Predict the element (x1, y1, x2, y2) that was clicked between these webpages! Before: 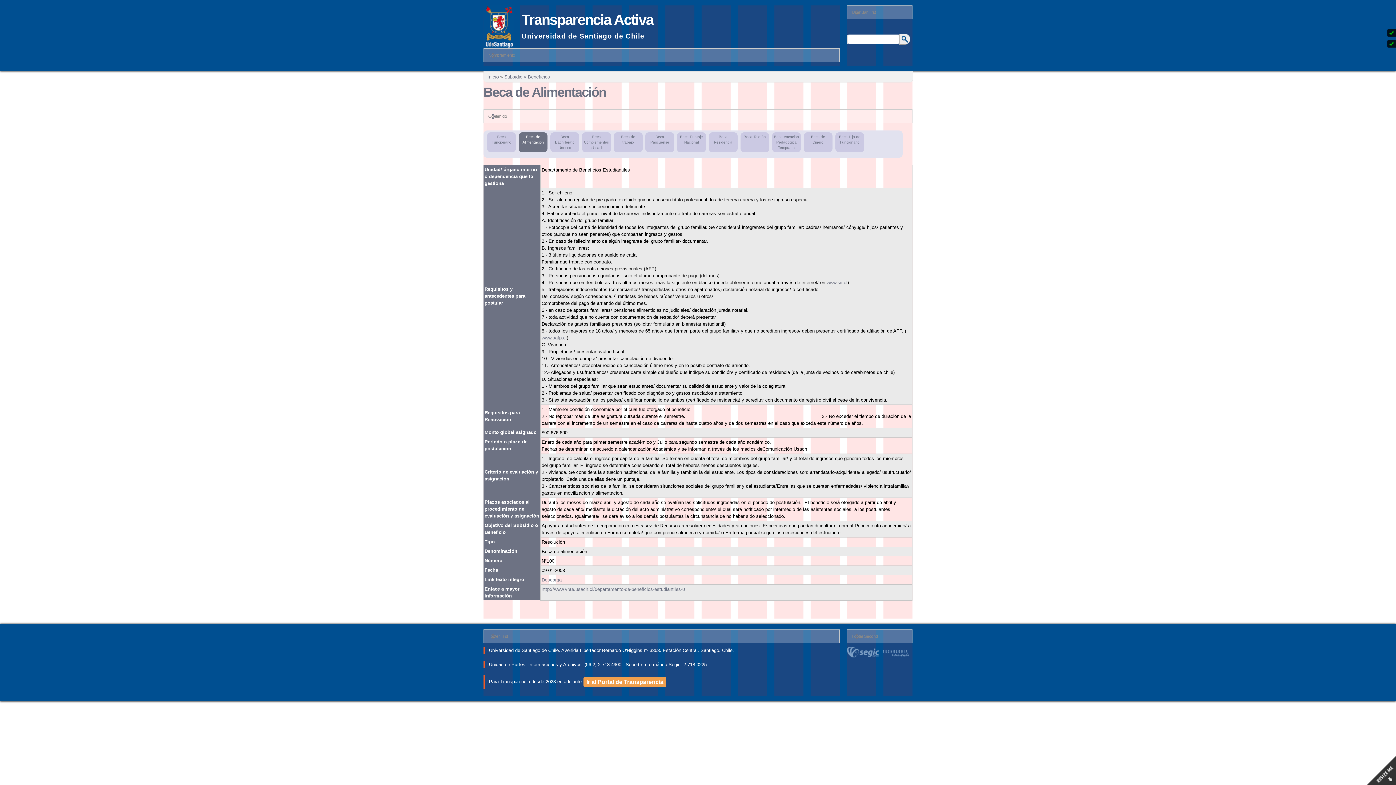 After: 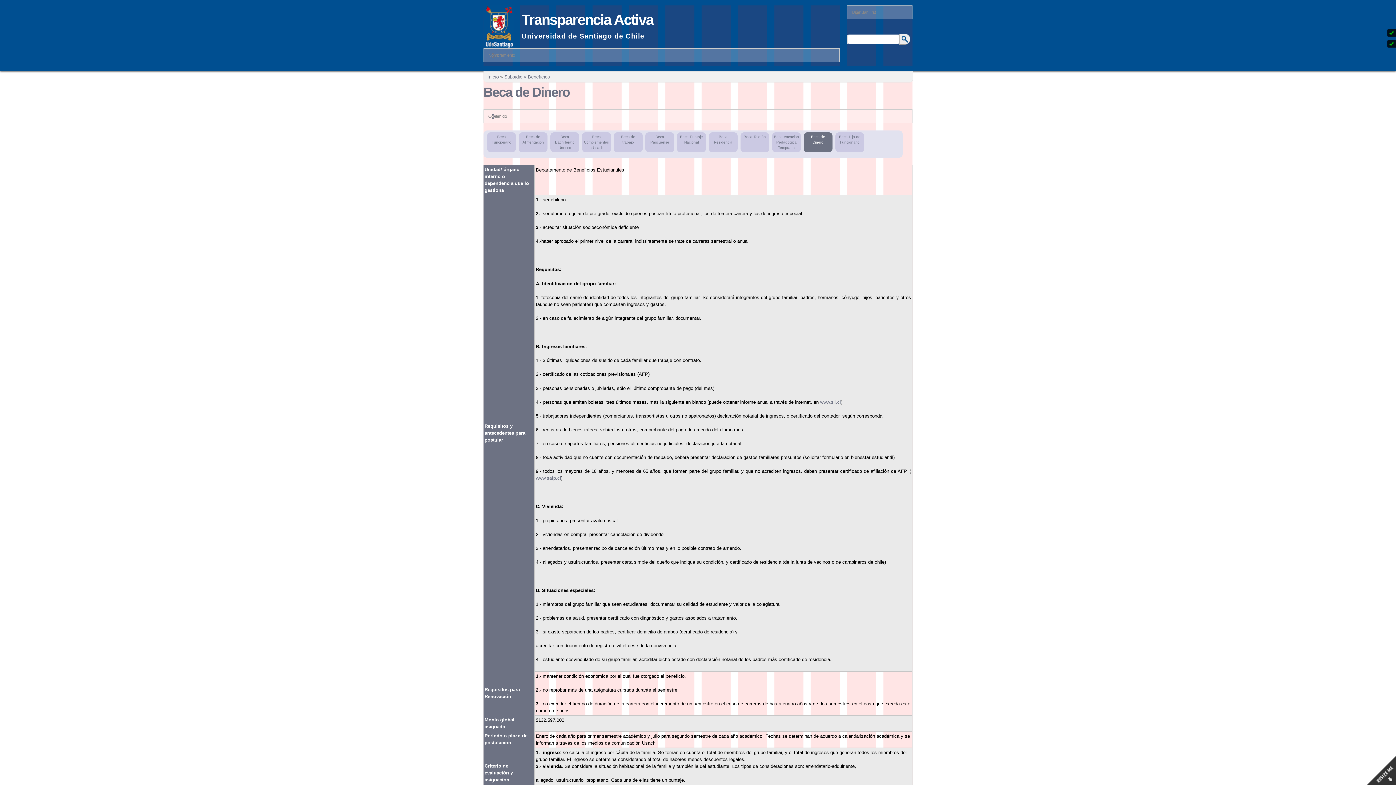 Action: bbox: (803, 132, 832, 152) label: Beca de Dinero